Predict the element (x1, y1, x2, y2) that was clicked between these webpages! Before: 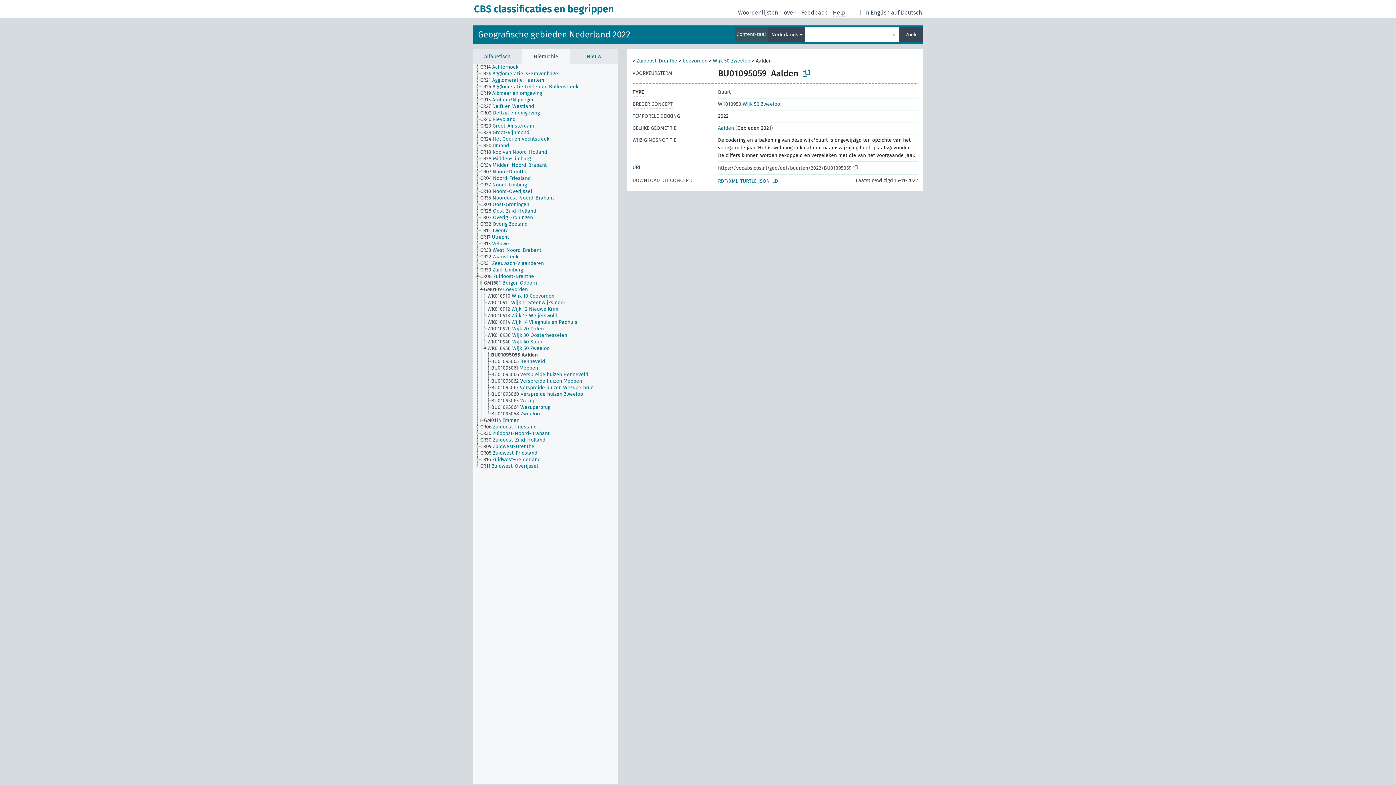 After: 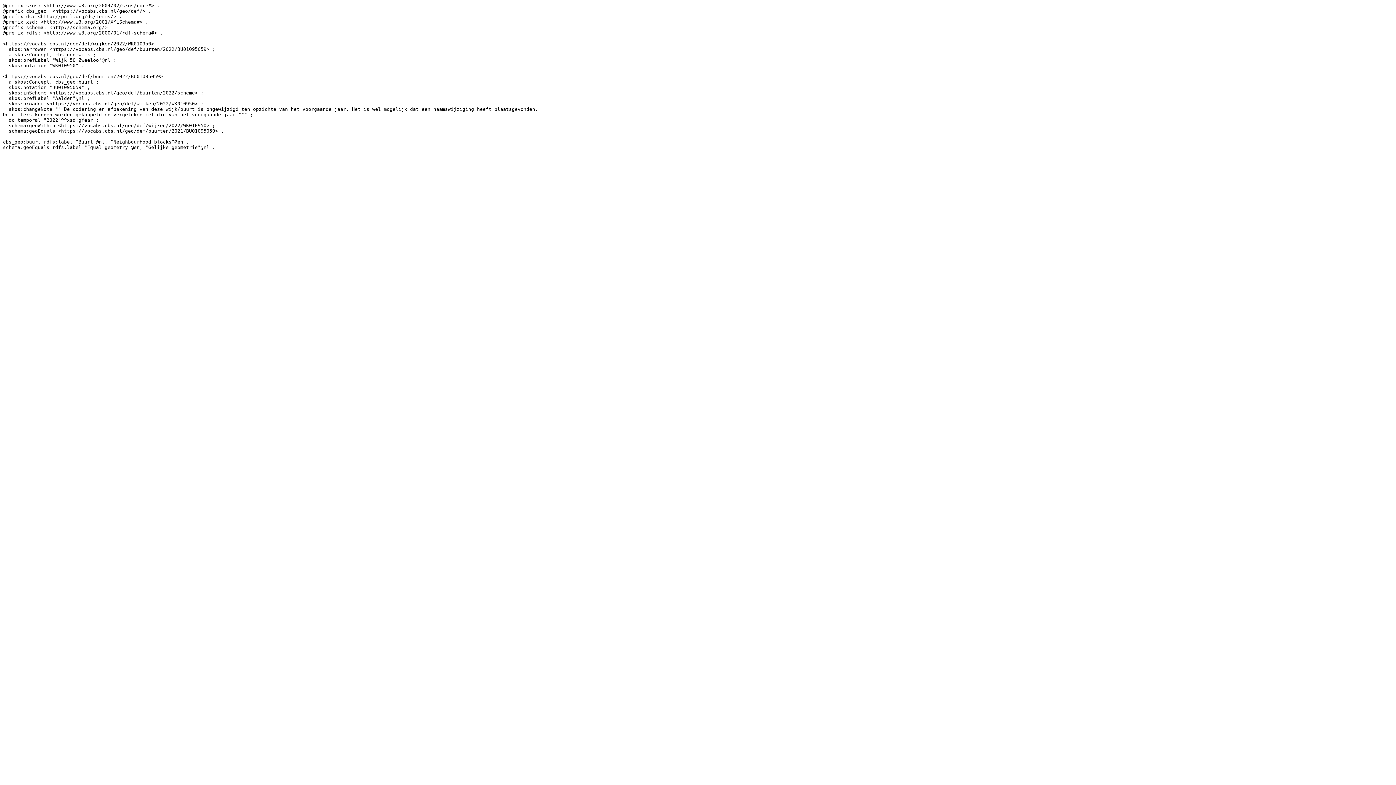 Action: bbox: (740, 178, 756, 184) label: TURTLE